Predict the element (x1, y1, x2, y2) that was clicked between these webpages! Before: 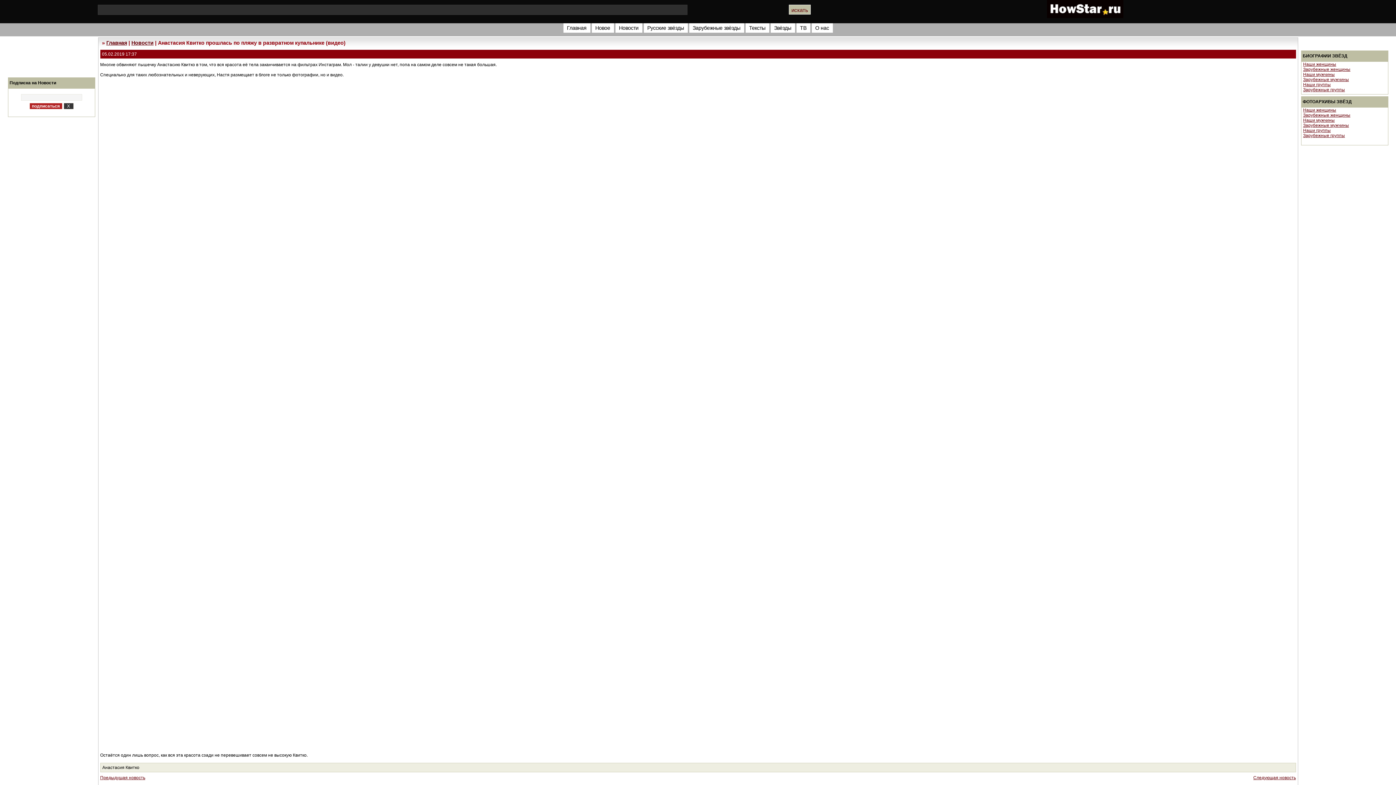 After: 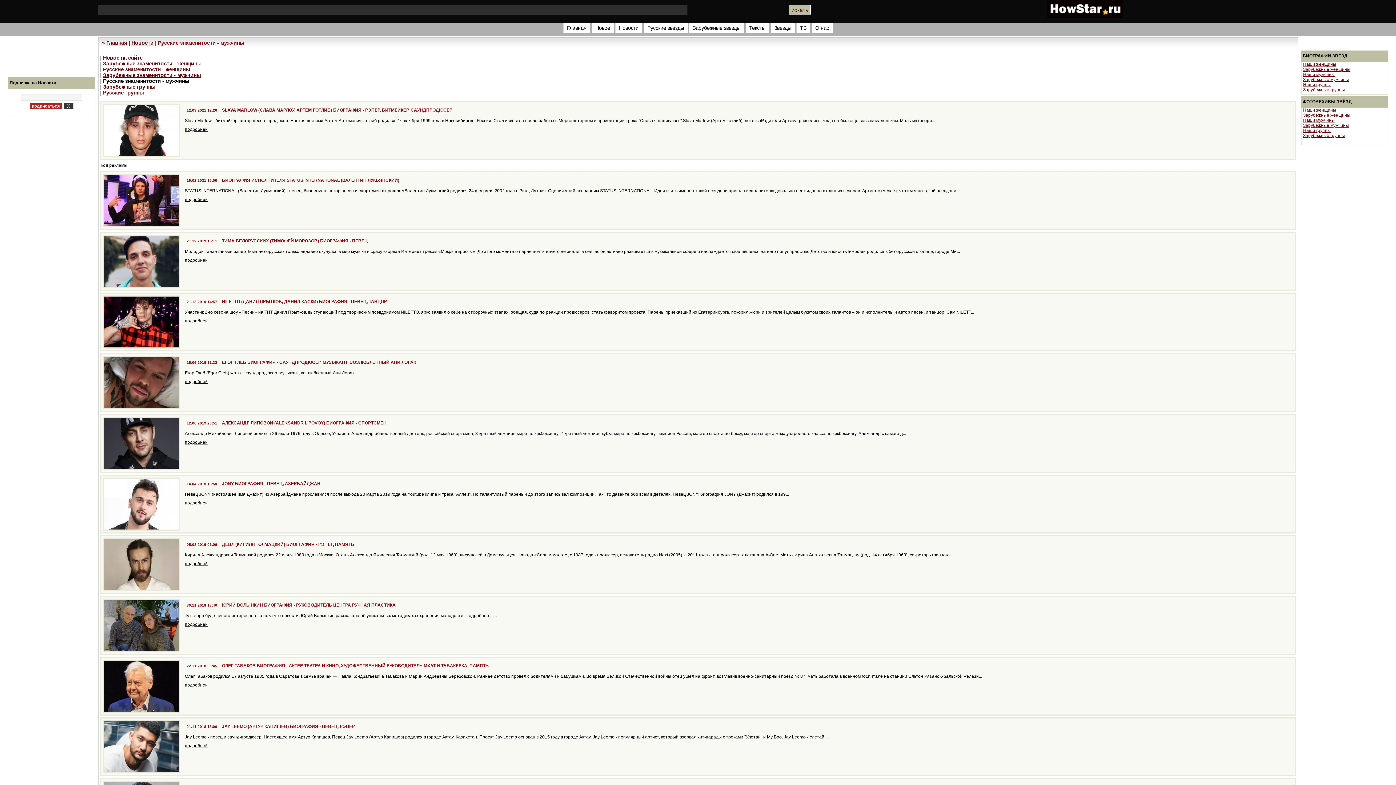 Action: bbox: (1303, 72, 1335, 77) label: Наши мужчины